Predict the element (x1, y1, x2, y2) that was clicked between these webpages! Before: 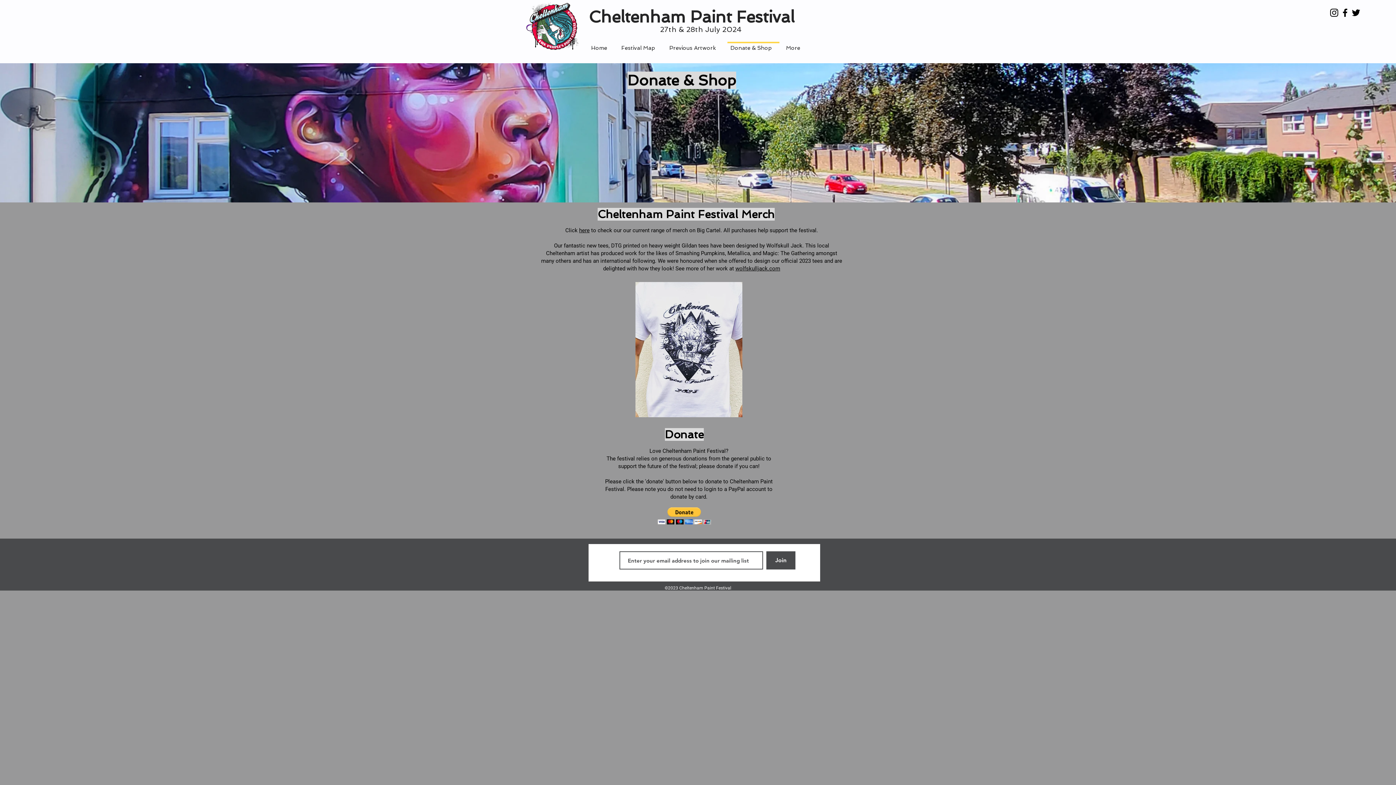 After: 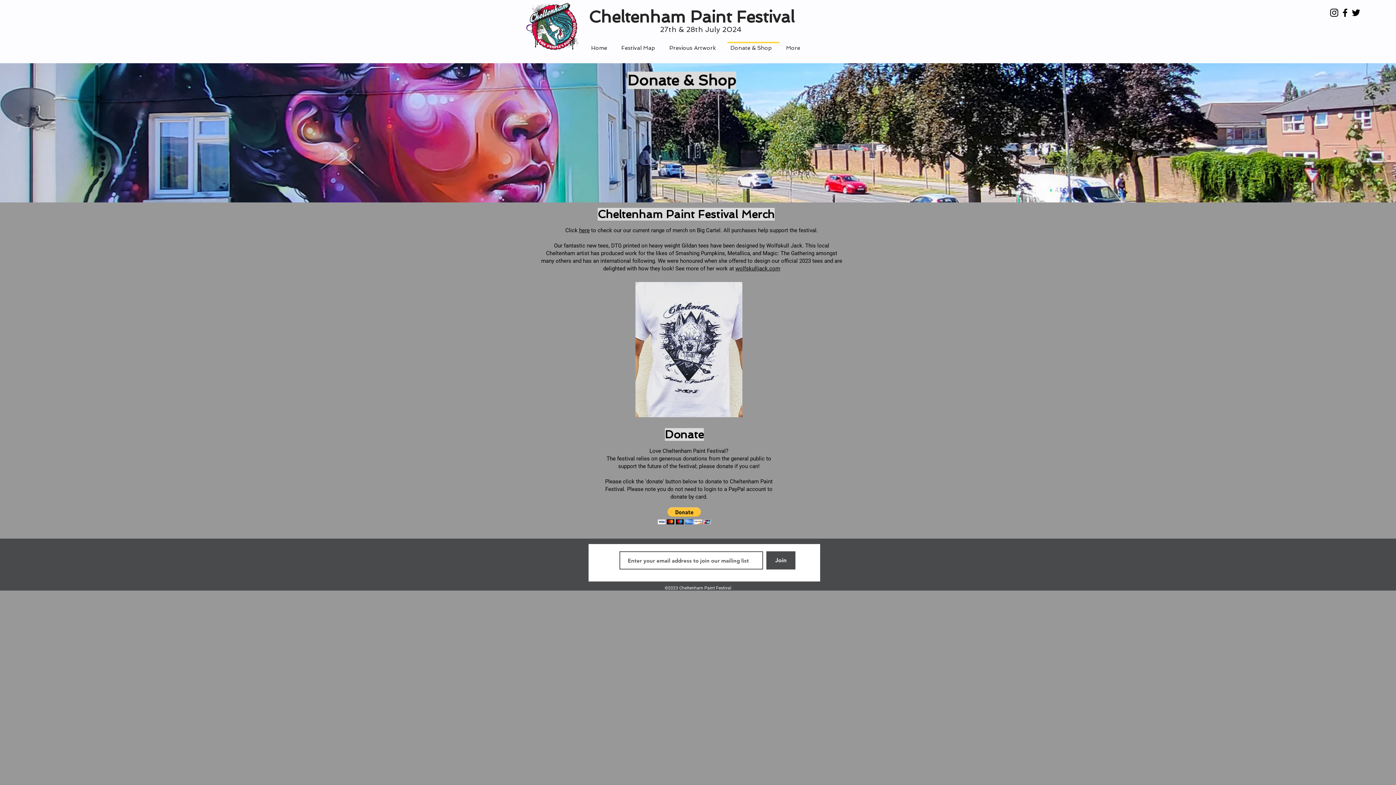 Action: bbox: (657, 507, 711, 524)